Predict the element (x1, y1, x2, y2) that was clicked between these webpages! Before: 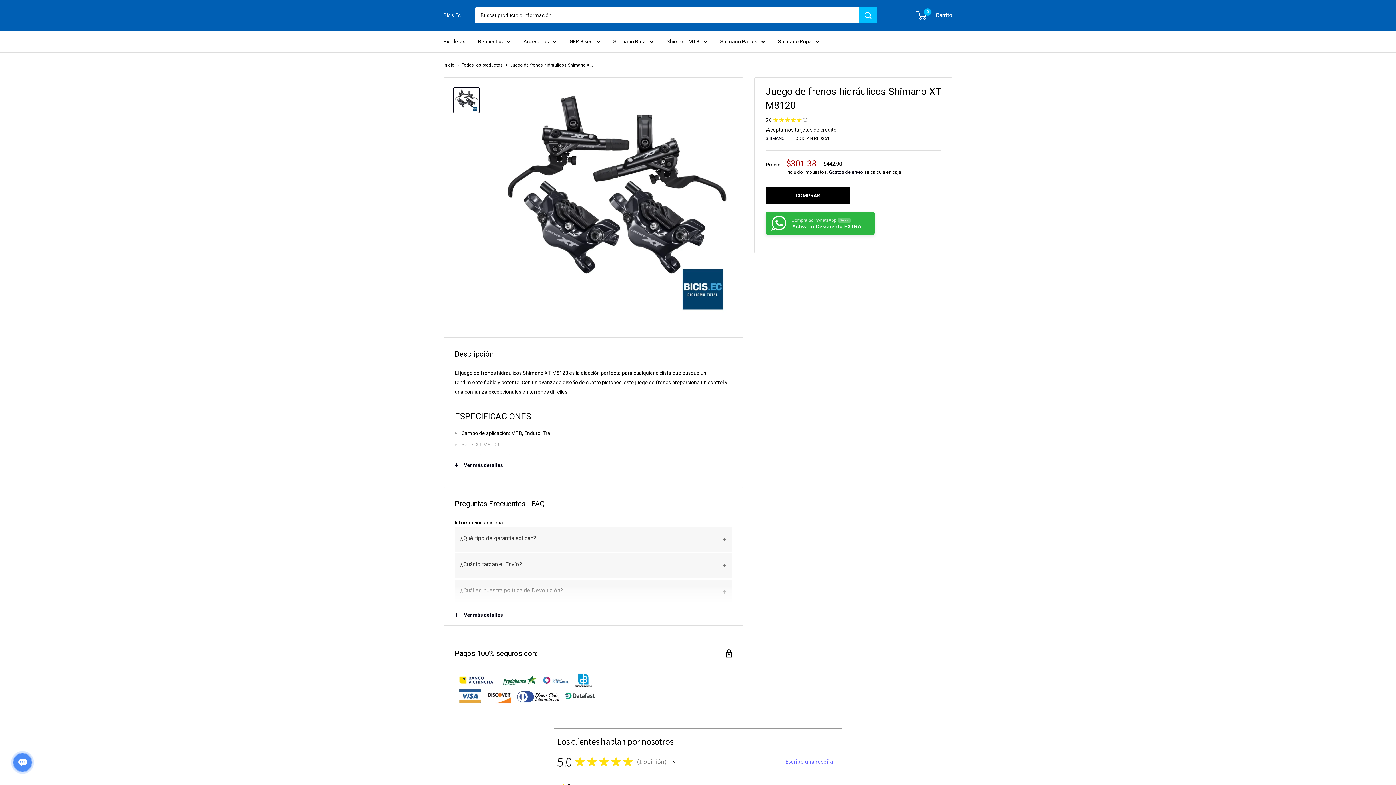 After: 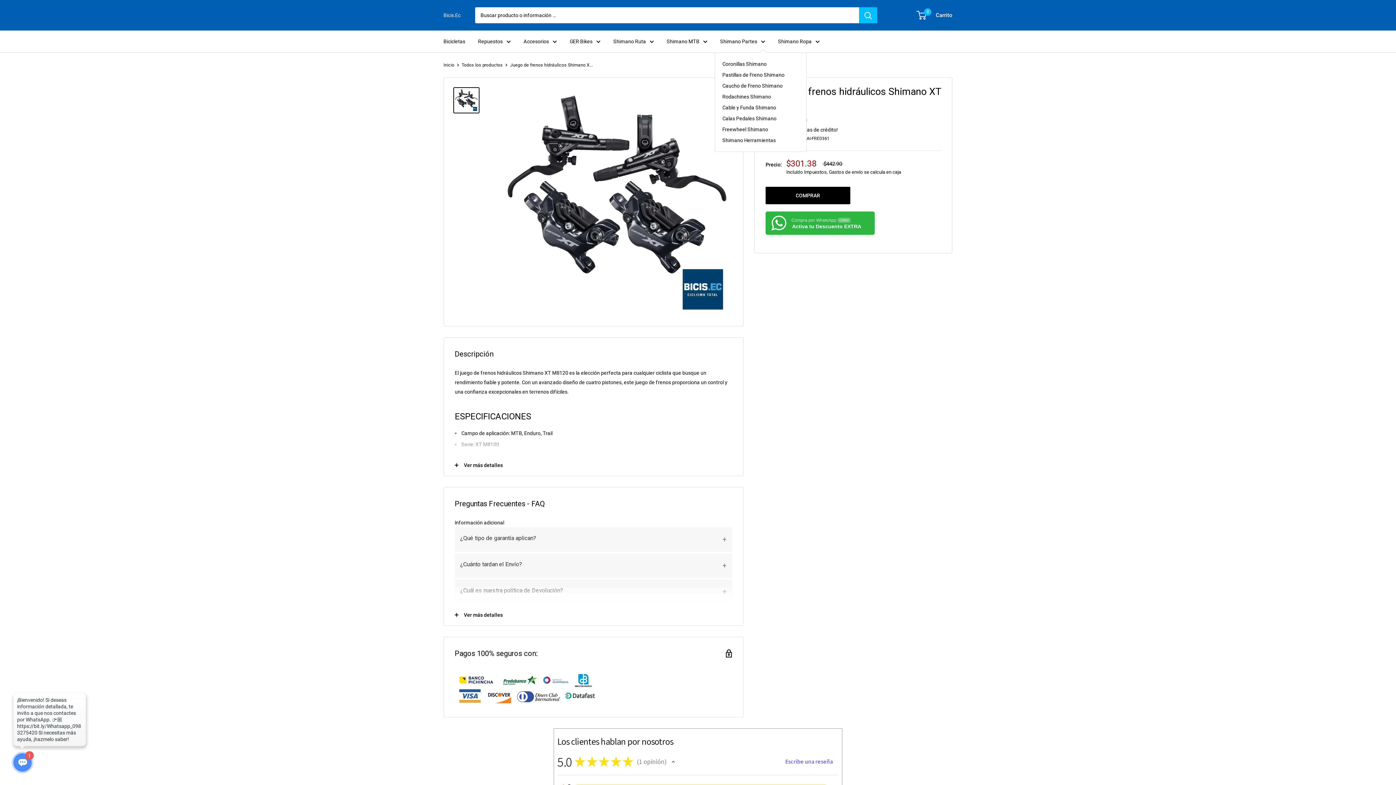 Action: label: Shimano Partes bbox: (720, 36, 765, 46)